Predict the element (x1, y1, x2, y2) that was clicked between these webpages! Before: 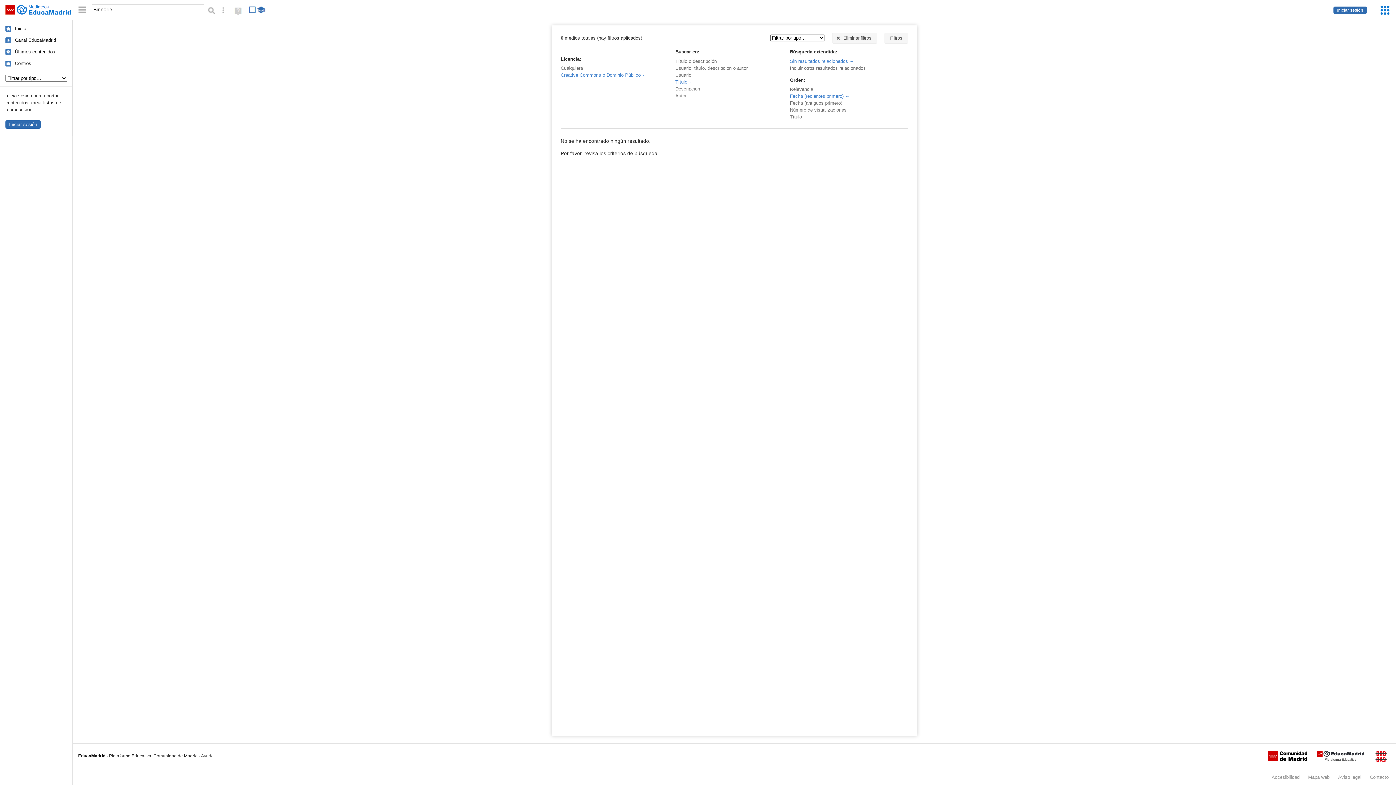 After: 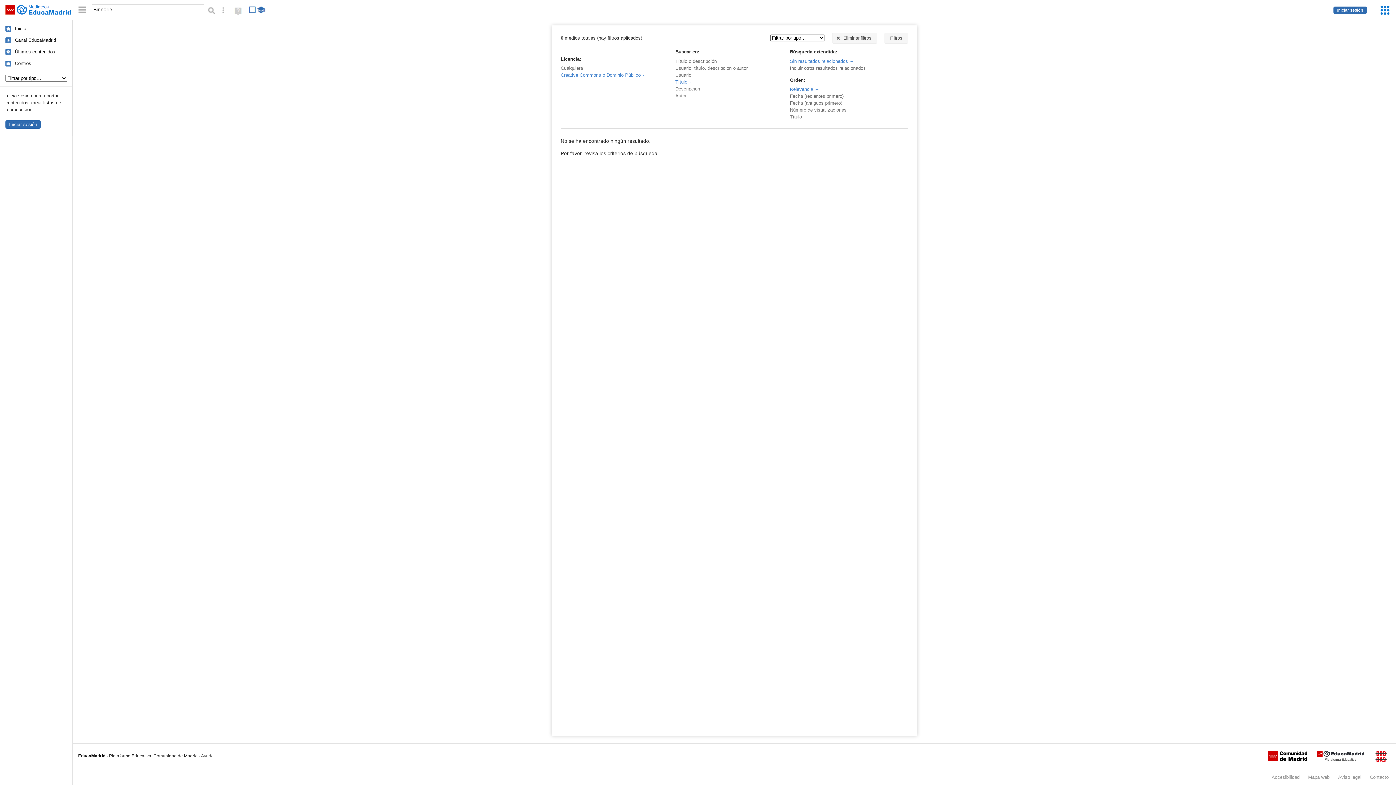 Action: bbox: (790, 86, 813, 92) label: Relevancia